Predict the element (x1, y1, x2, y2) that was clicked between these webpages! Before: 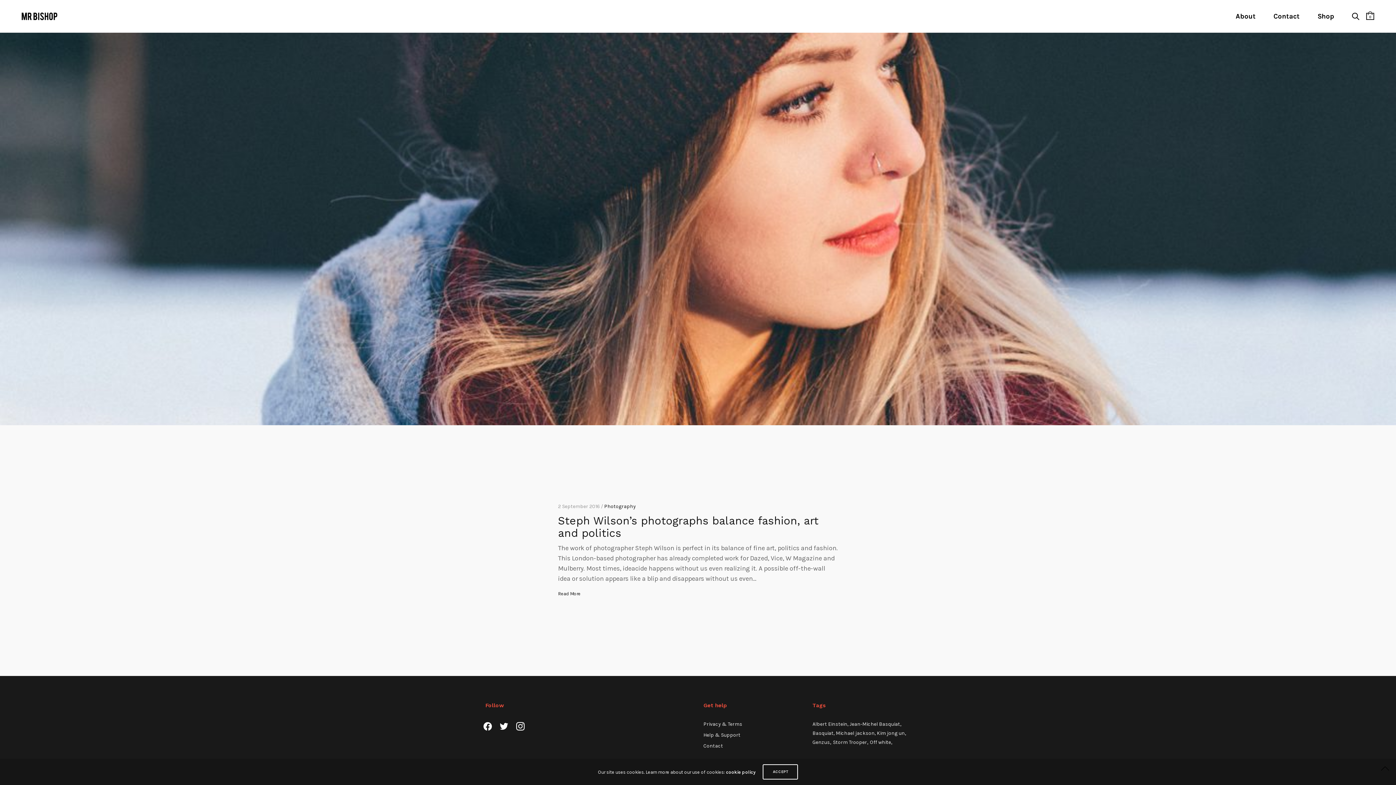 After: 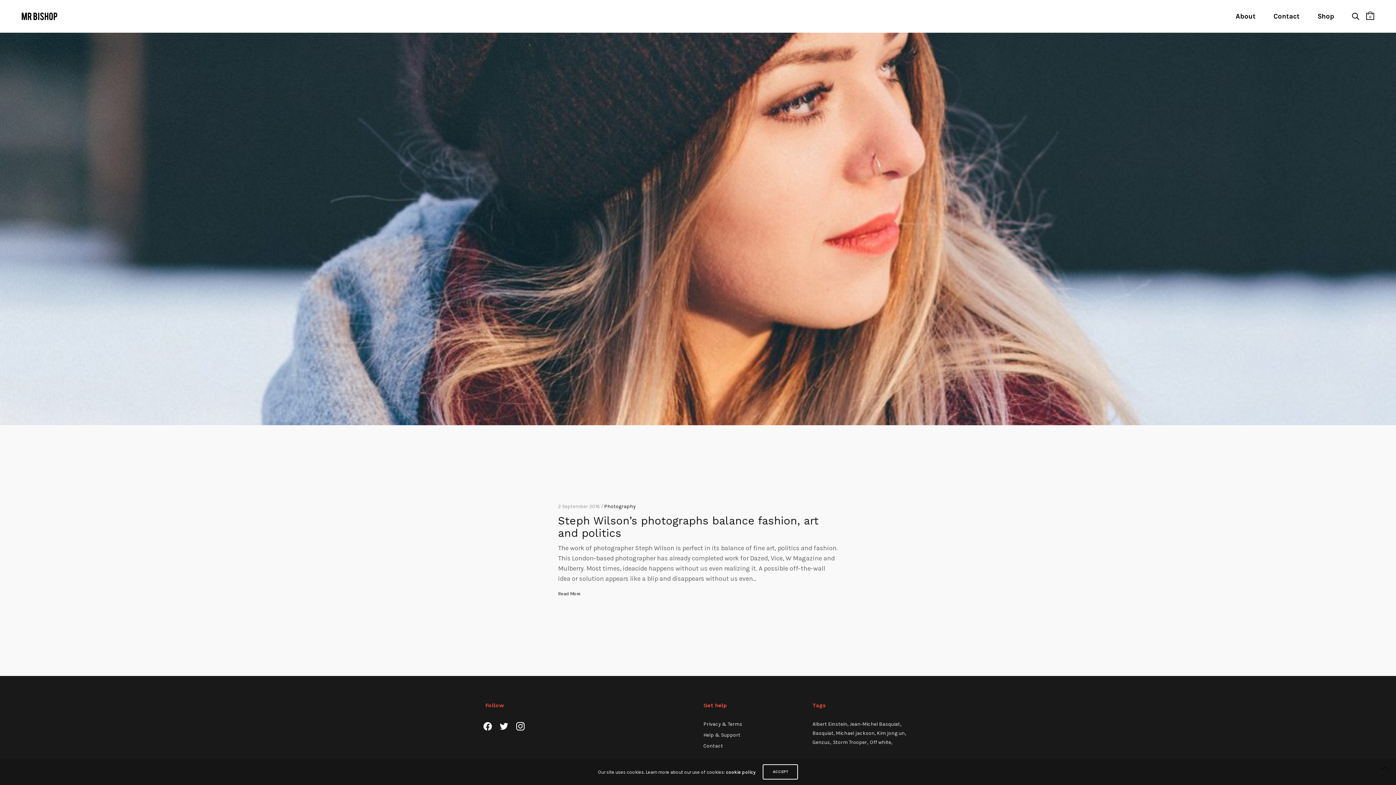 Action: bbox: (1378, 761, 1392, 776)